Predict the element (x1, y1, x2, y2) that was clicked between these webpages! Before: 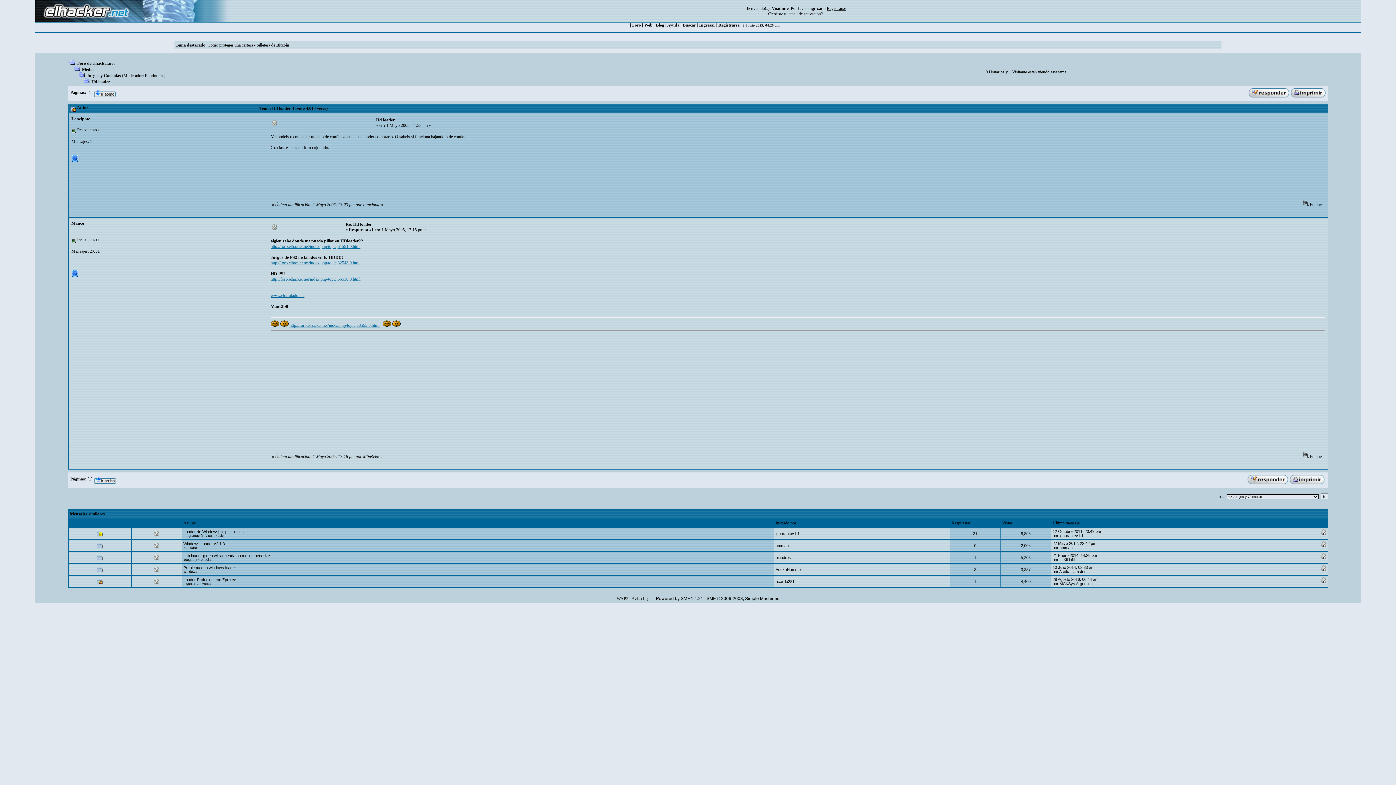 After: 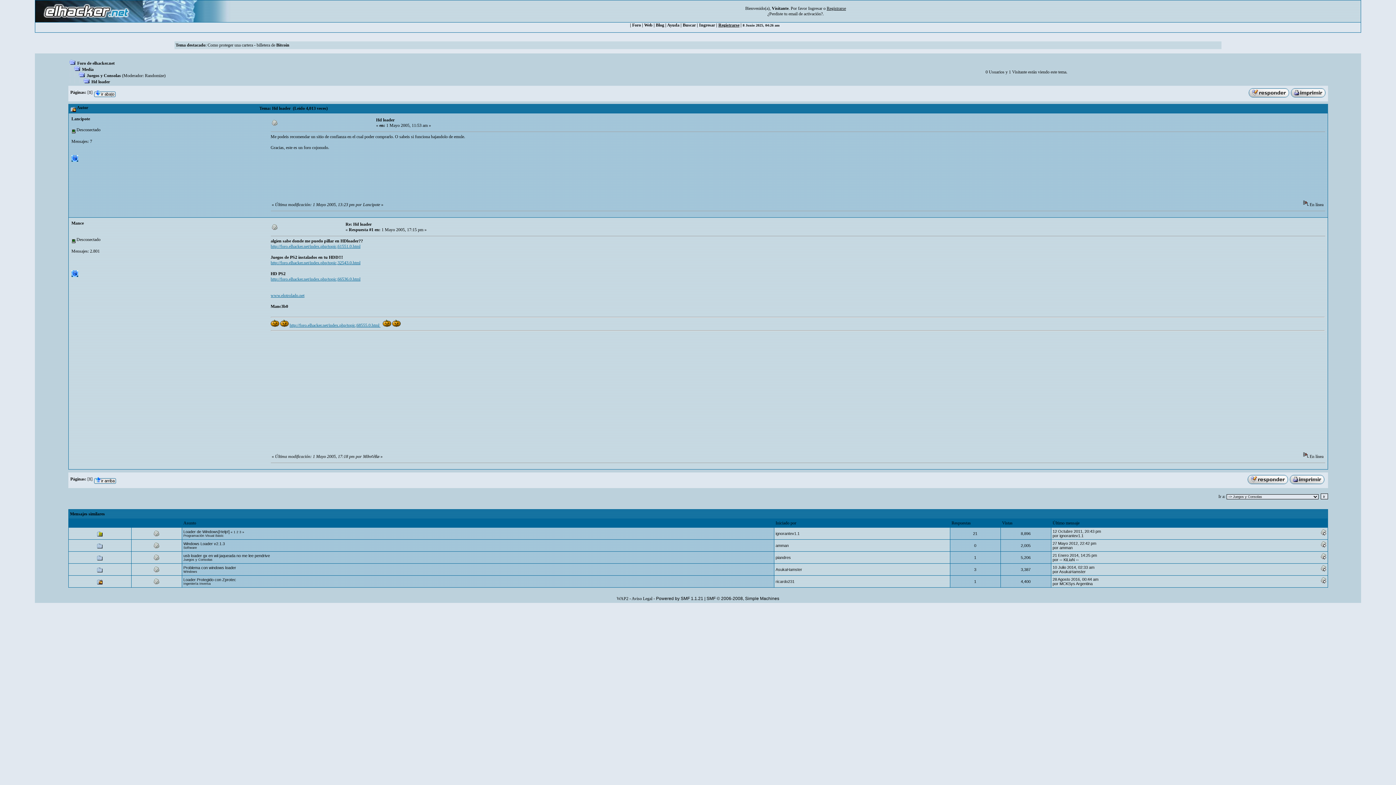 Action: bbox: (1290, 93, 1326, 98)